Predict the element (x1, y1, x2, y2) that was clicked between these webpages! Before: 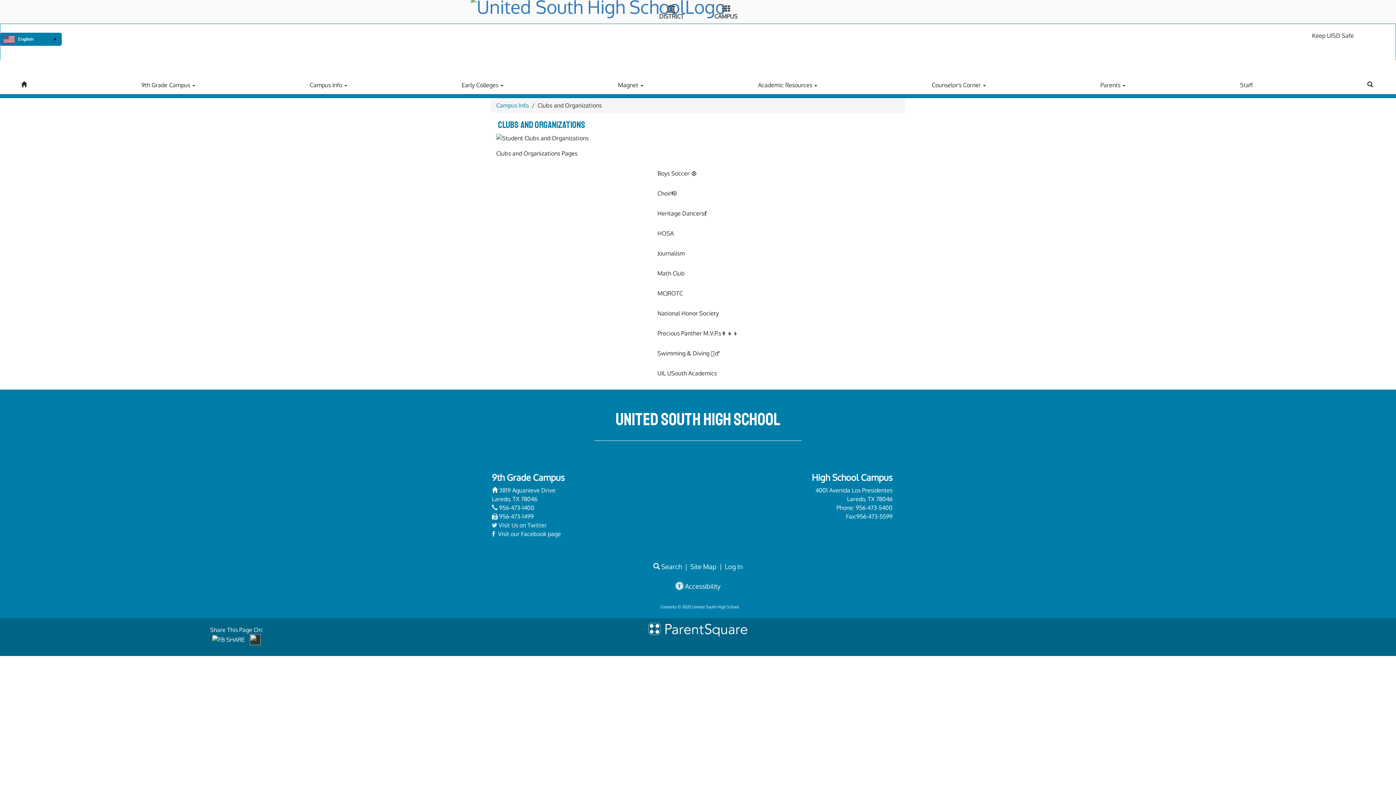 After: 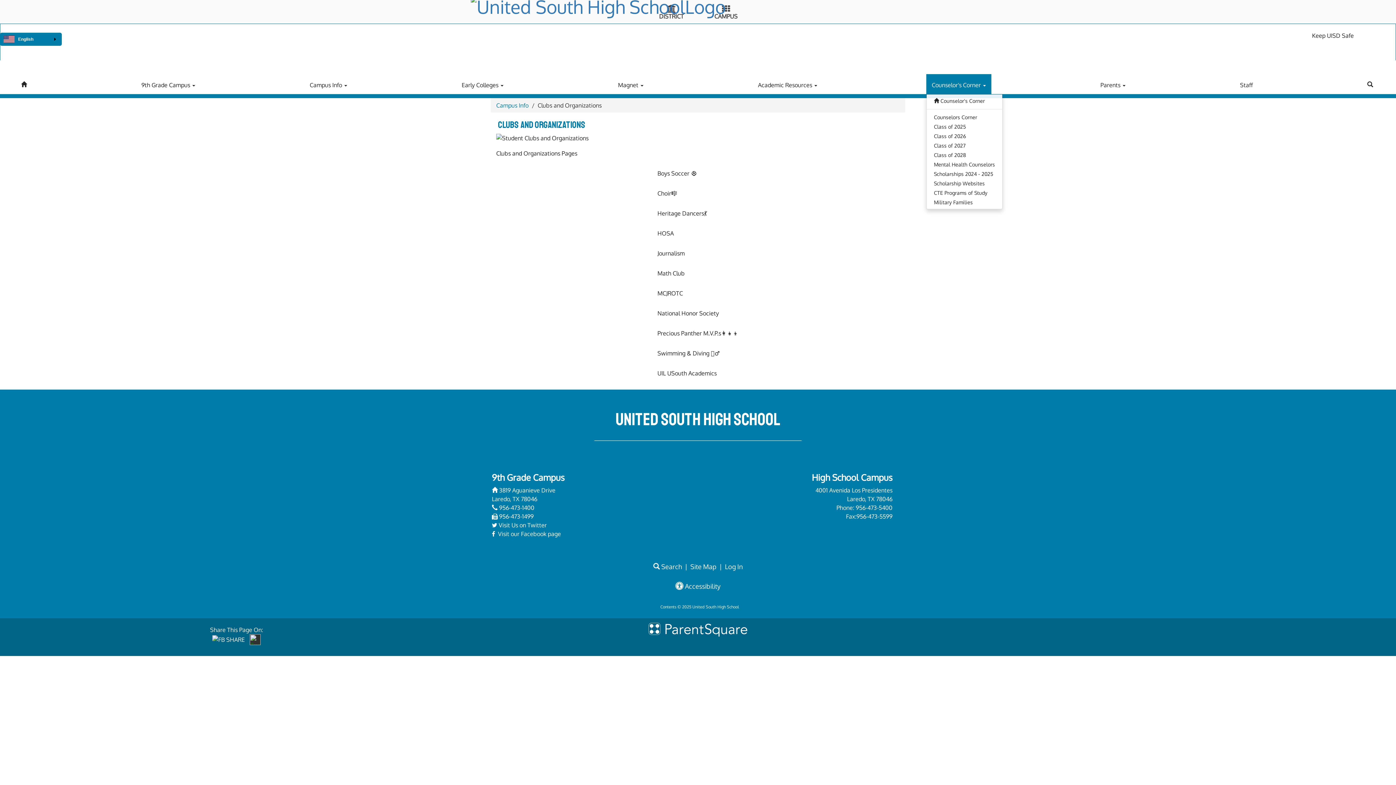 Action: label: Counselor's Corner  bbox: (926, 74, 991, 94)